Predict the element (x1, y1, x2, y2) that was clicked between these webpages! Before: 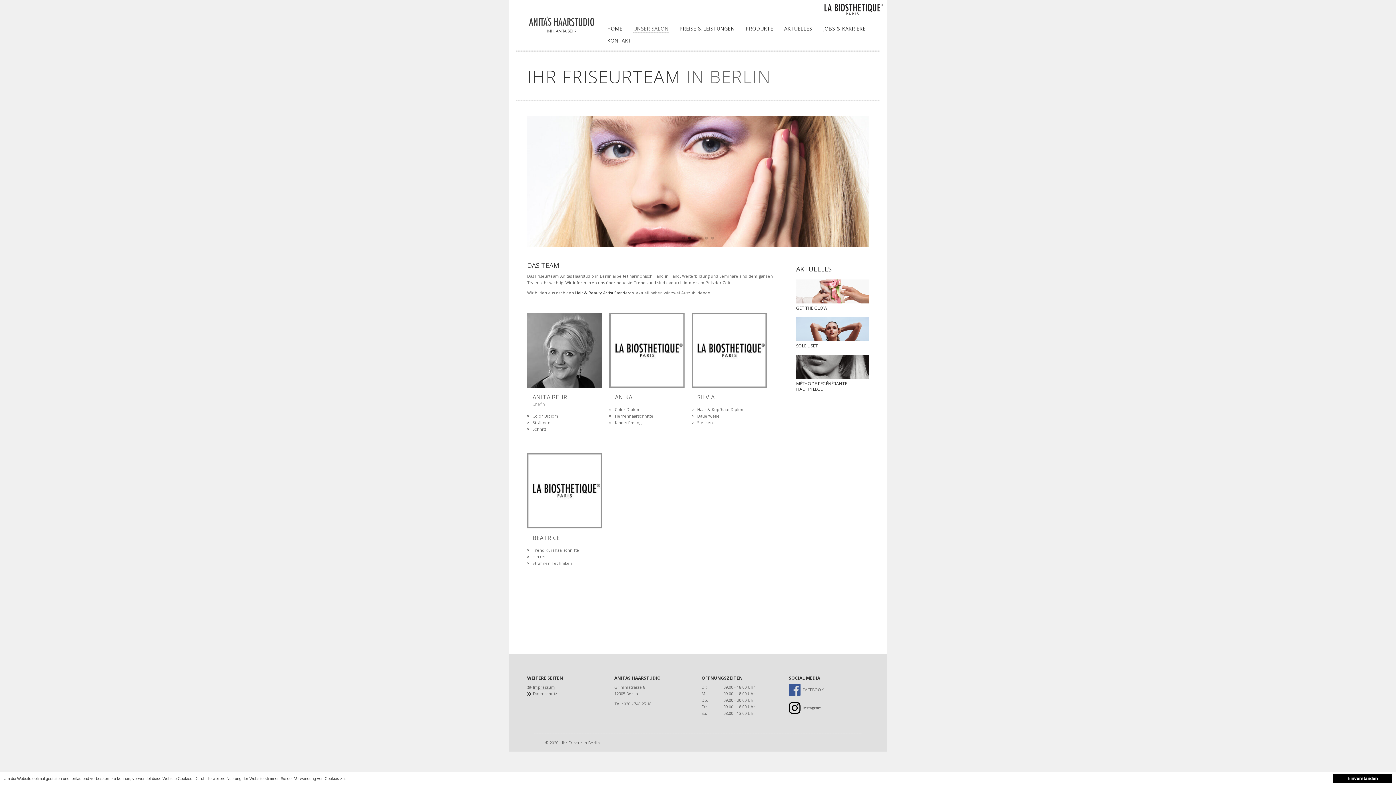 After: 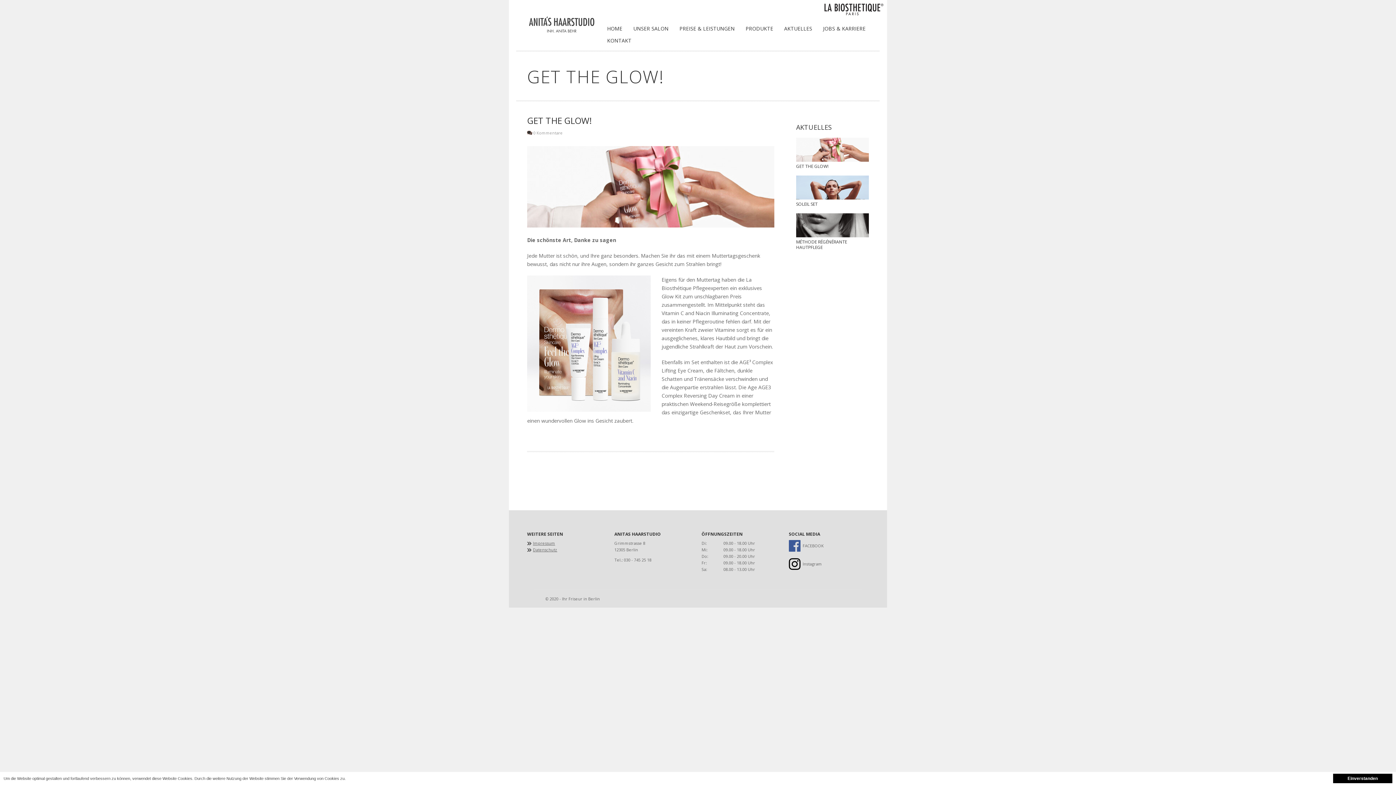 Action: bbox: (796, 305, 828, 311) label: GET THE GLOW!